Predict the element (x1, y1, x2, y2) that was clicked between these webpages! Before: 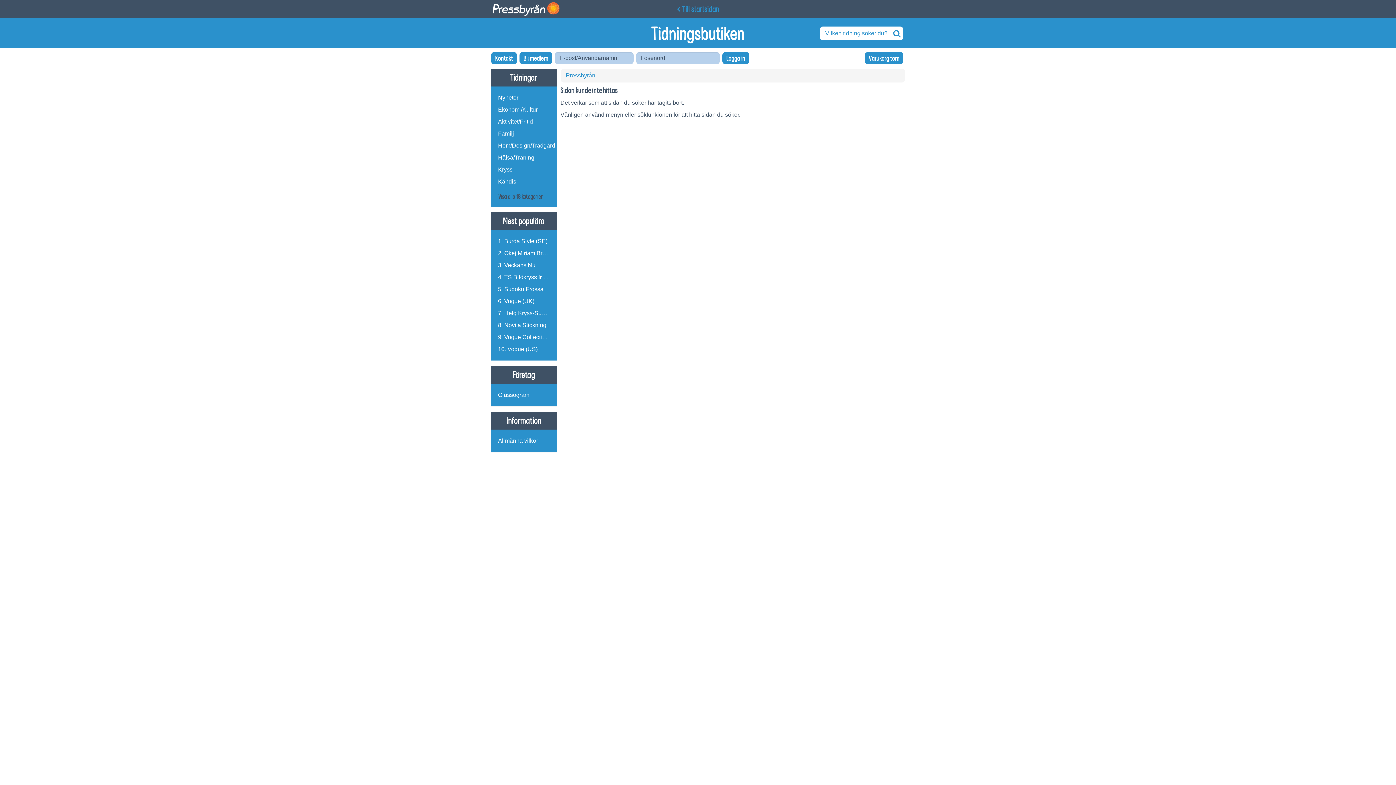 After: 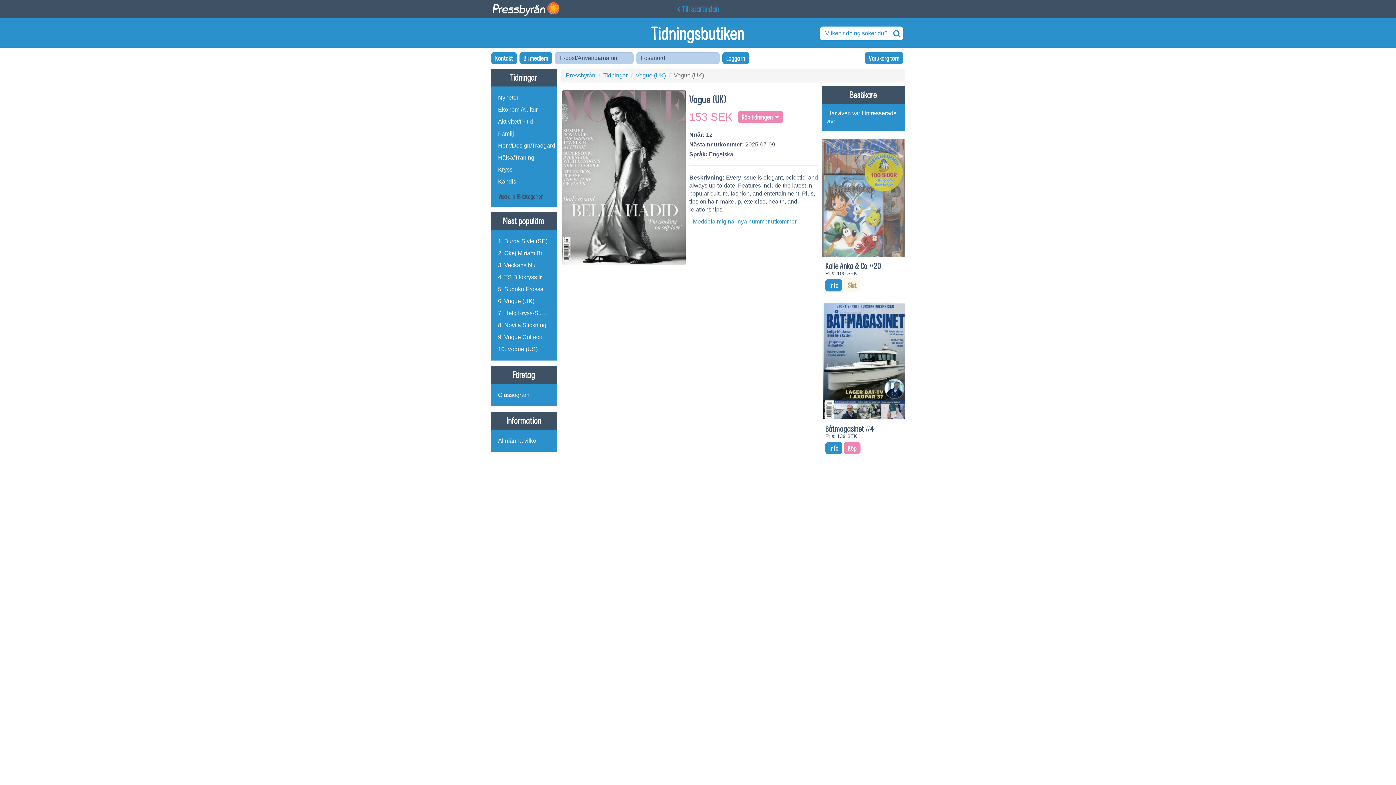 Action: bbox: (490, 295, 556, 307) label: 6. Vogue (UK)